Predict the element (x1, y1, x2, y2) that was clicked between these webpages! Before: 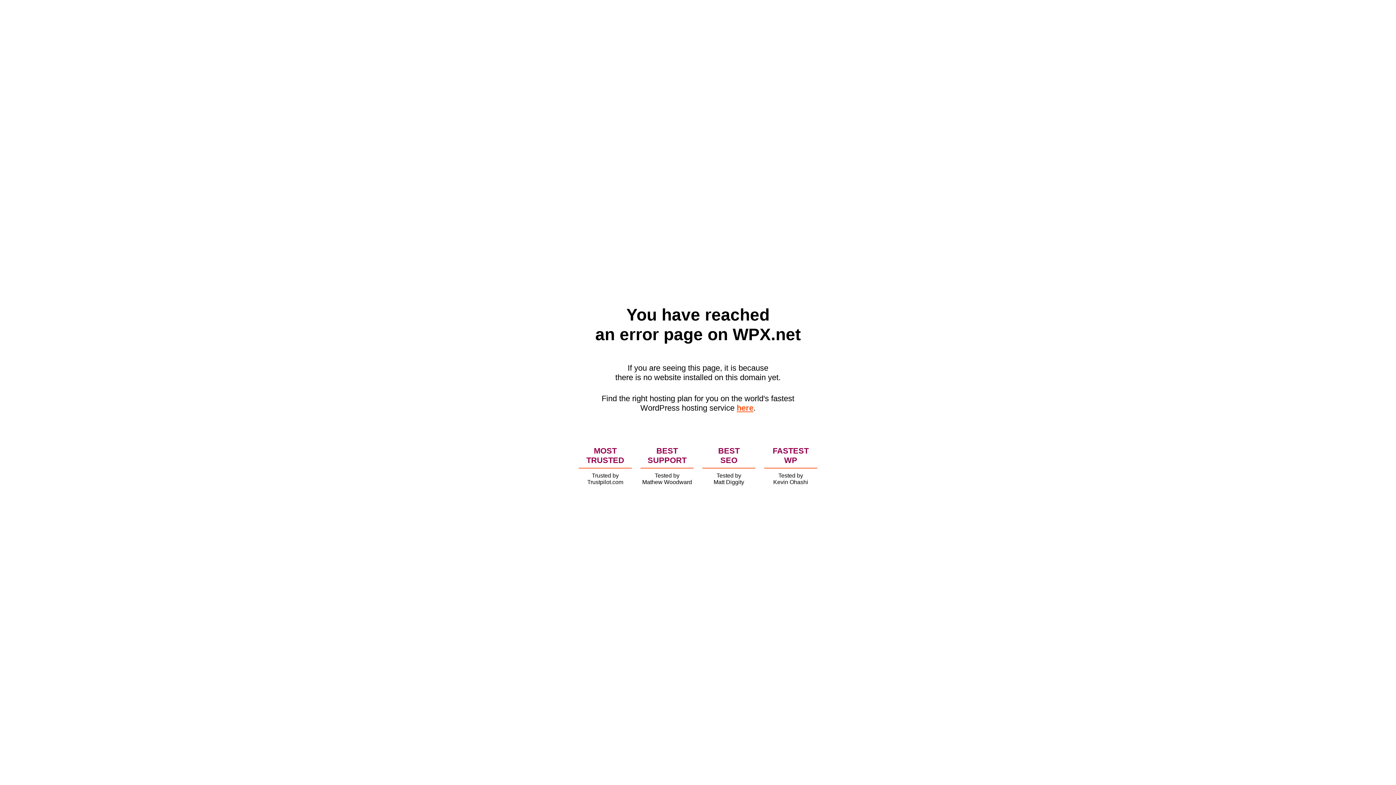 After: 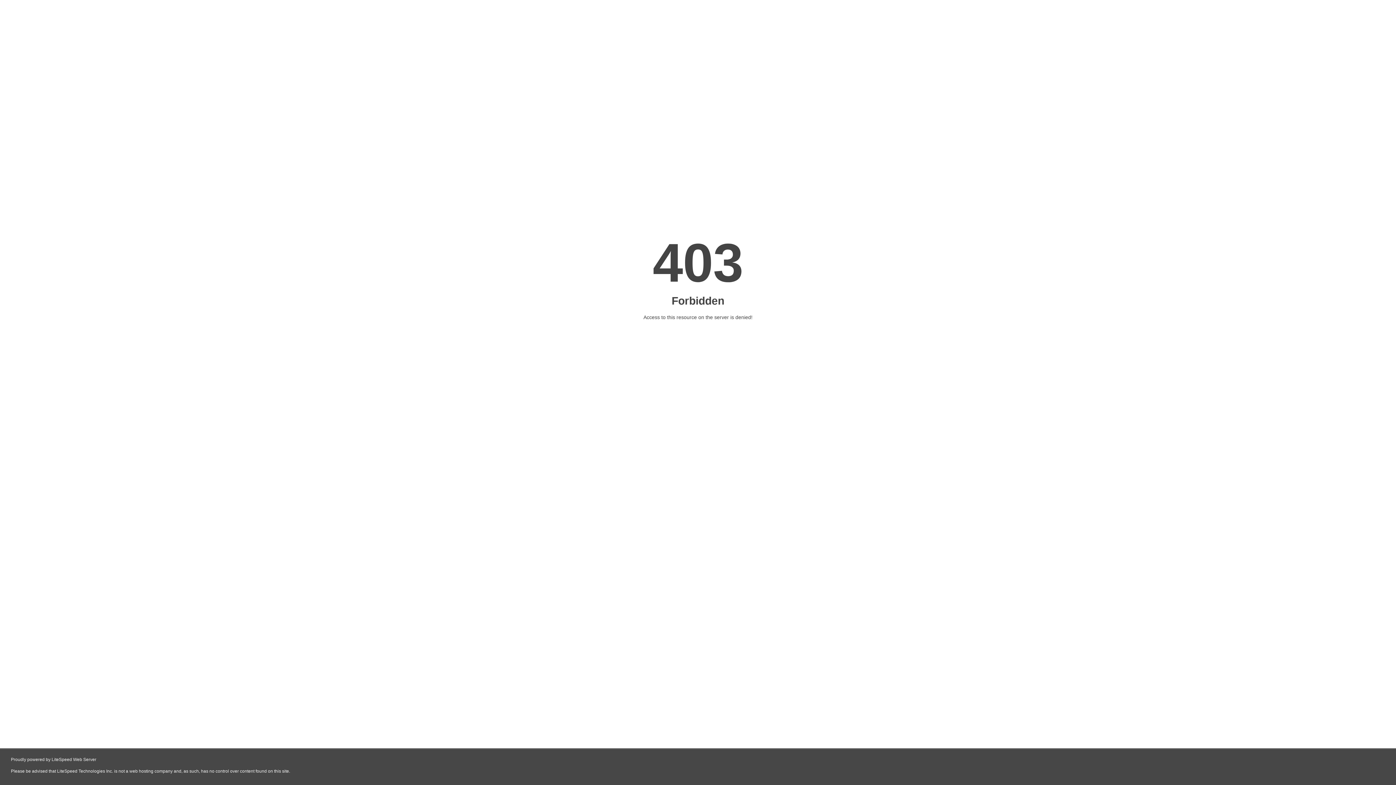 Action: label: here bbox: (736, 403, 753, 412)